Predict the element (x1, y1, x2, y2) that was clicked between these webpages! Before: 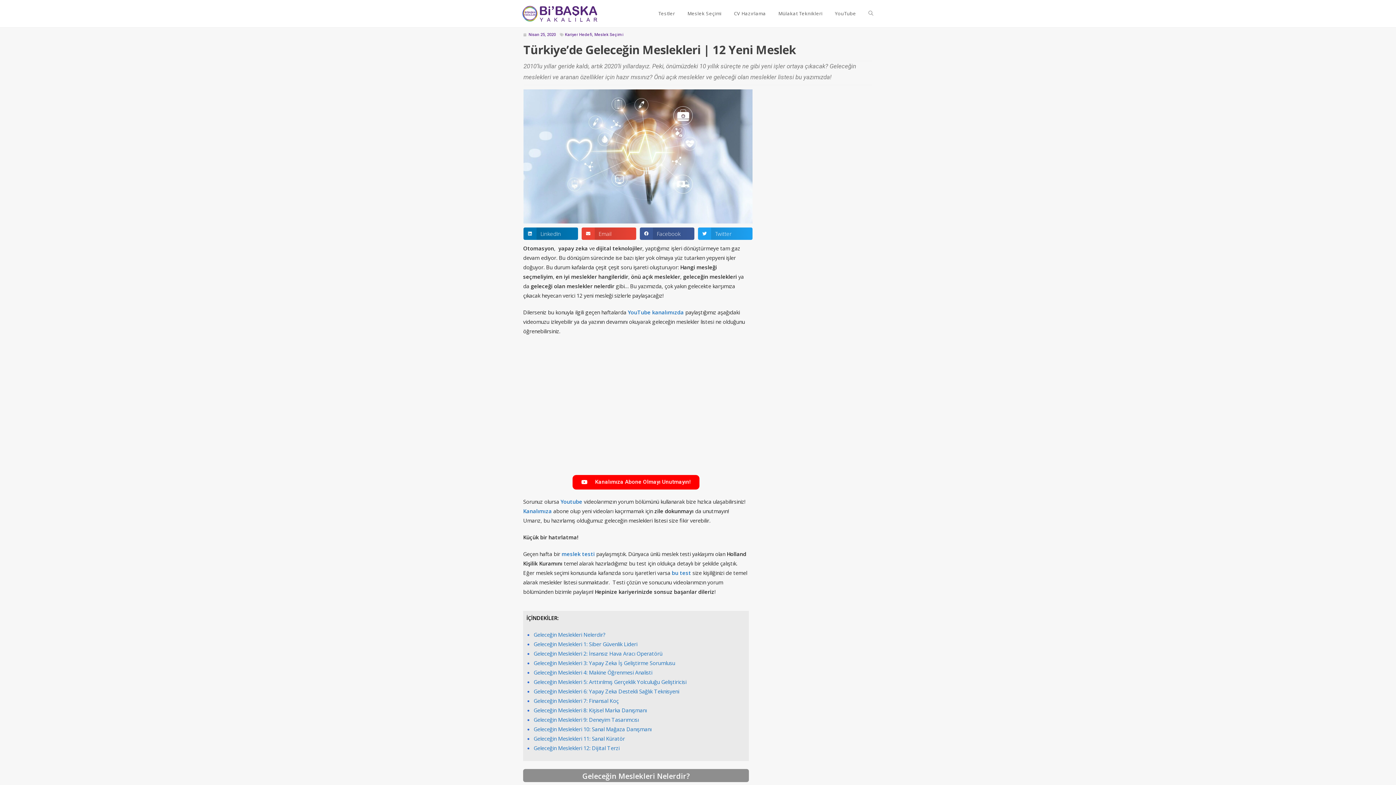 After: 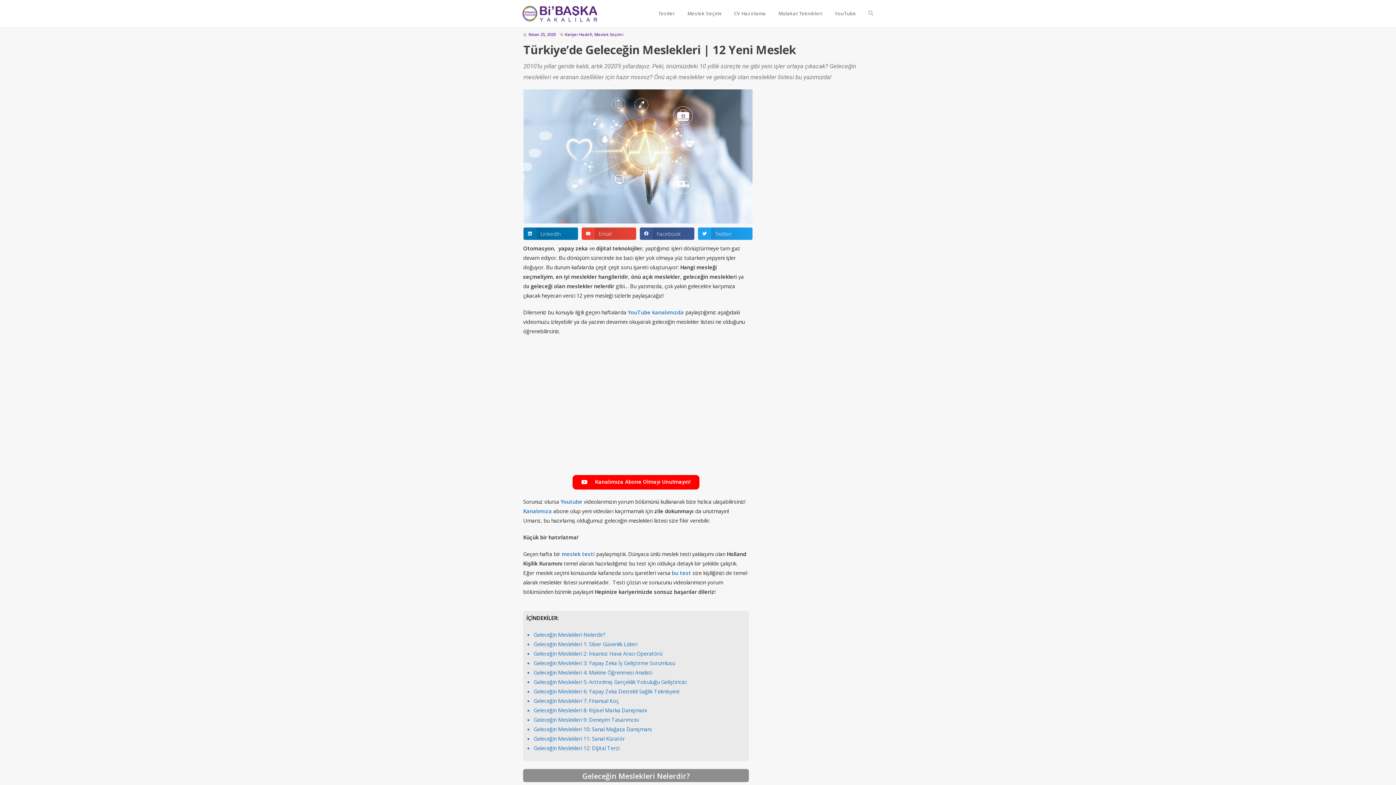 Action: bbox: (572, 475, 699, 489) label: Kanalımıza Abone Olmayı Unutmayın!